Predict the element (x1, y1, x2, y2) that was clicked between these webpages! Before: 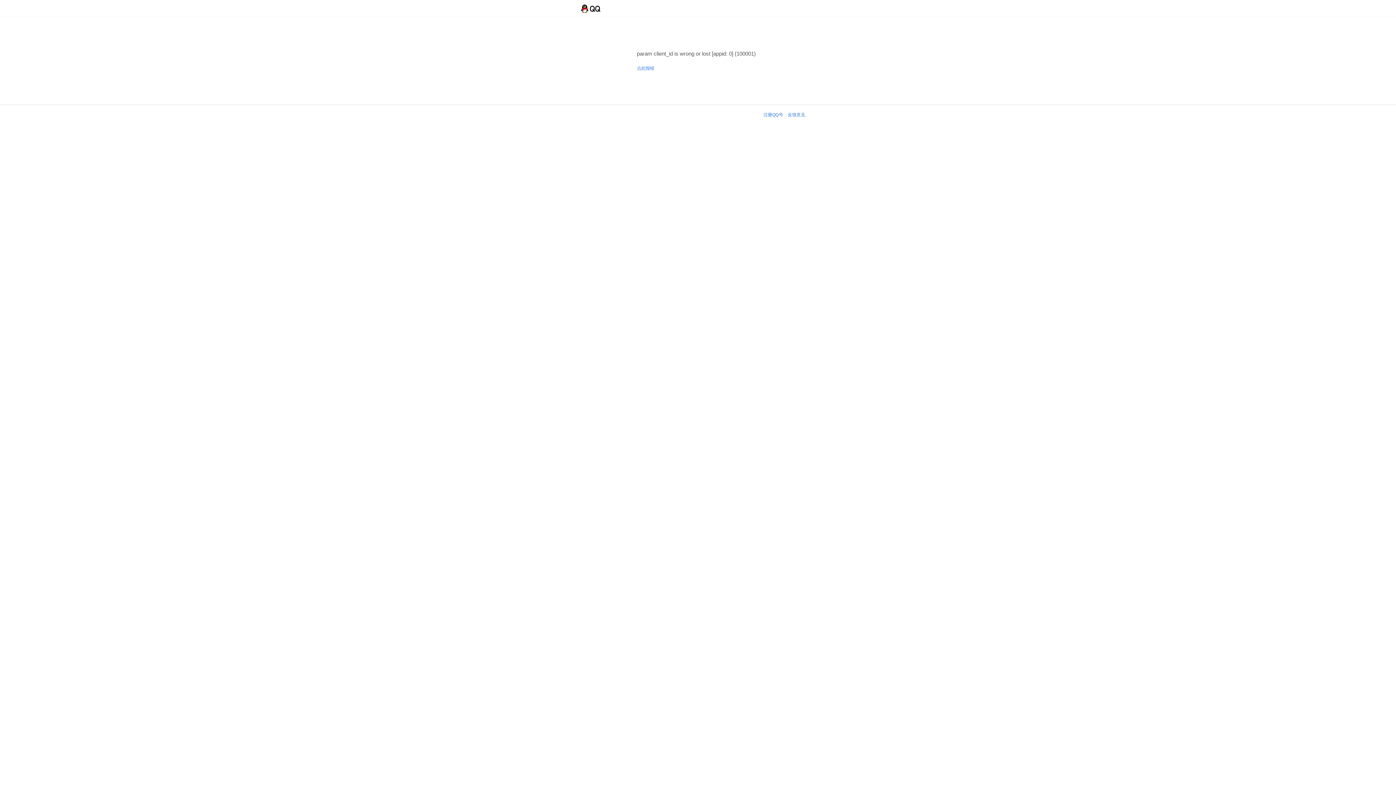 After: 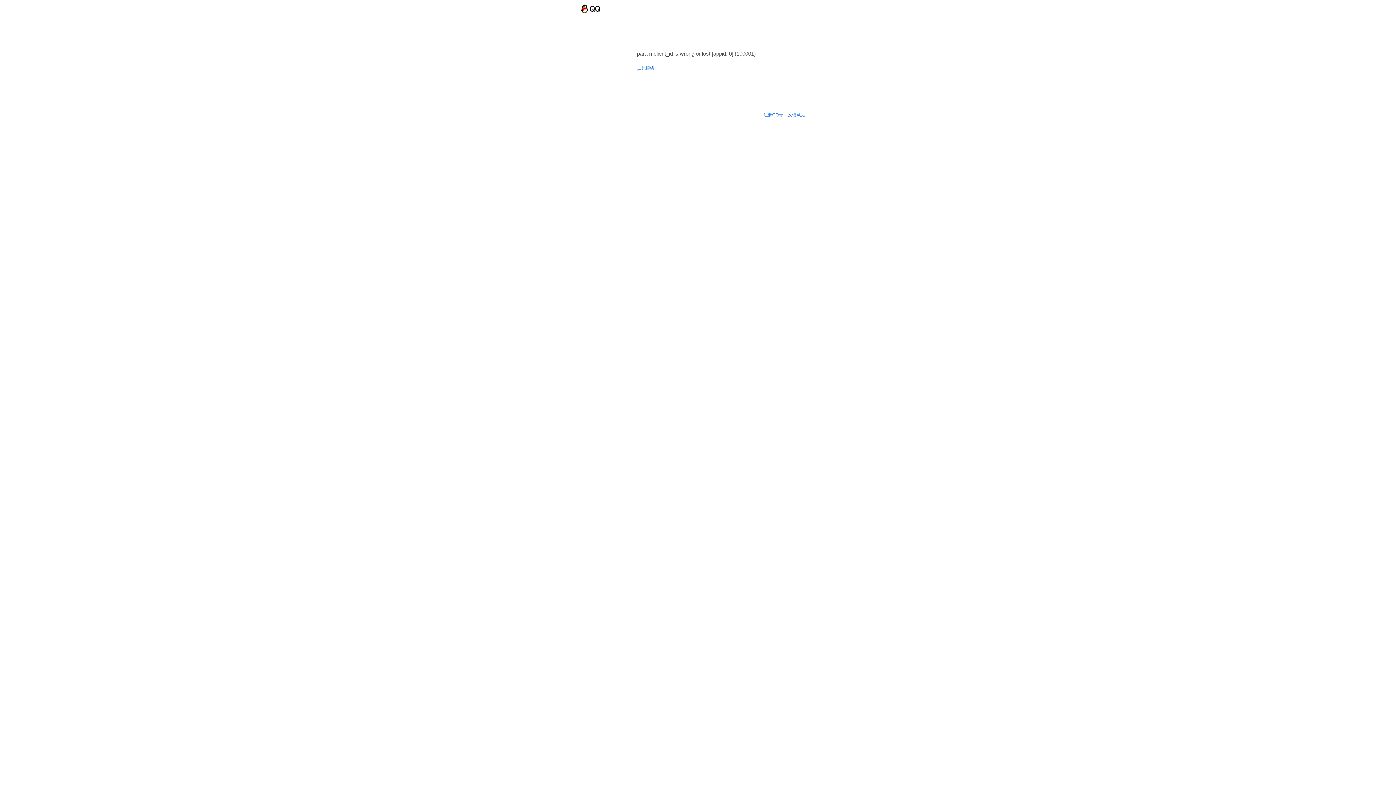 Action: label: 点此报错 bbox: (637, 65, 654, 70)